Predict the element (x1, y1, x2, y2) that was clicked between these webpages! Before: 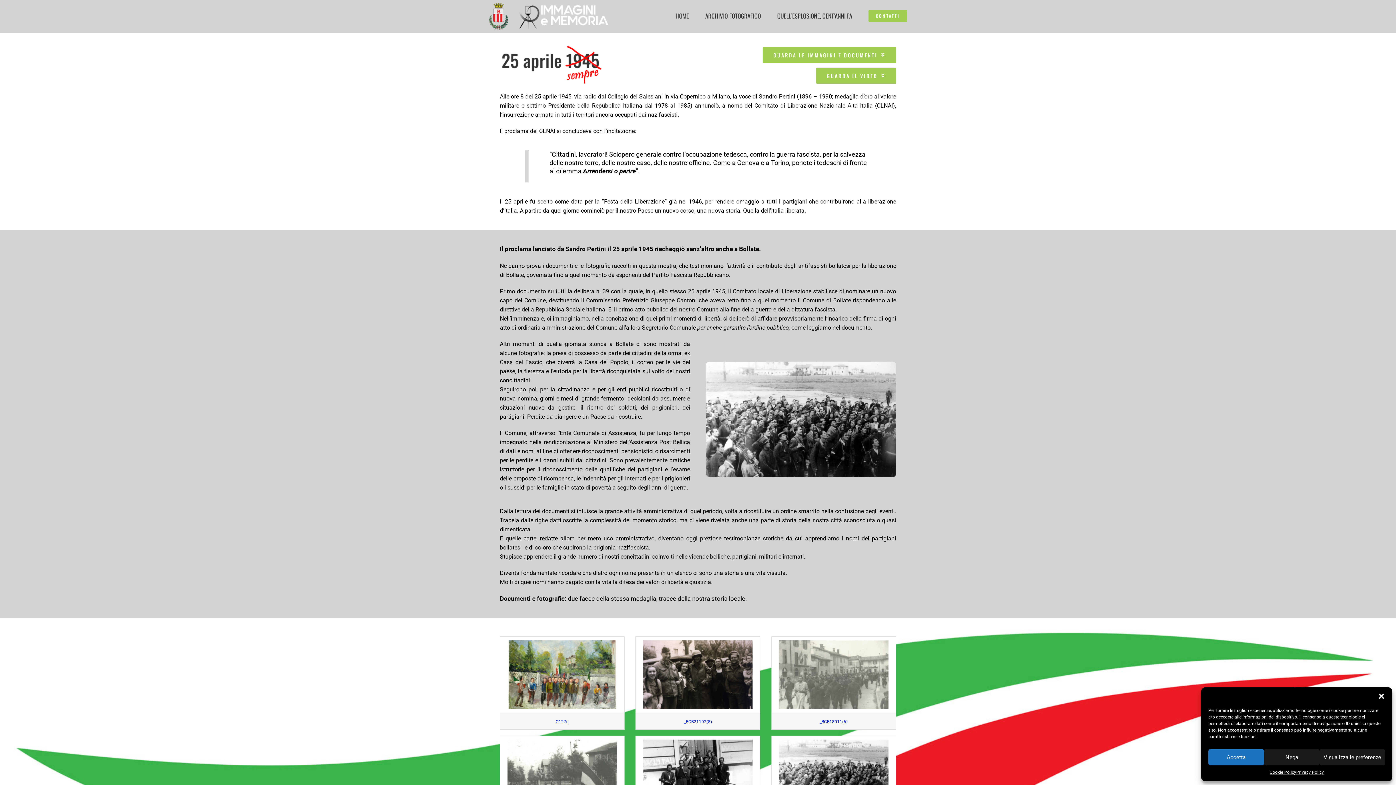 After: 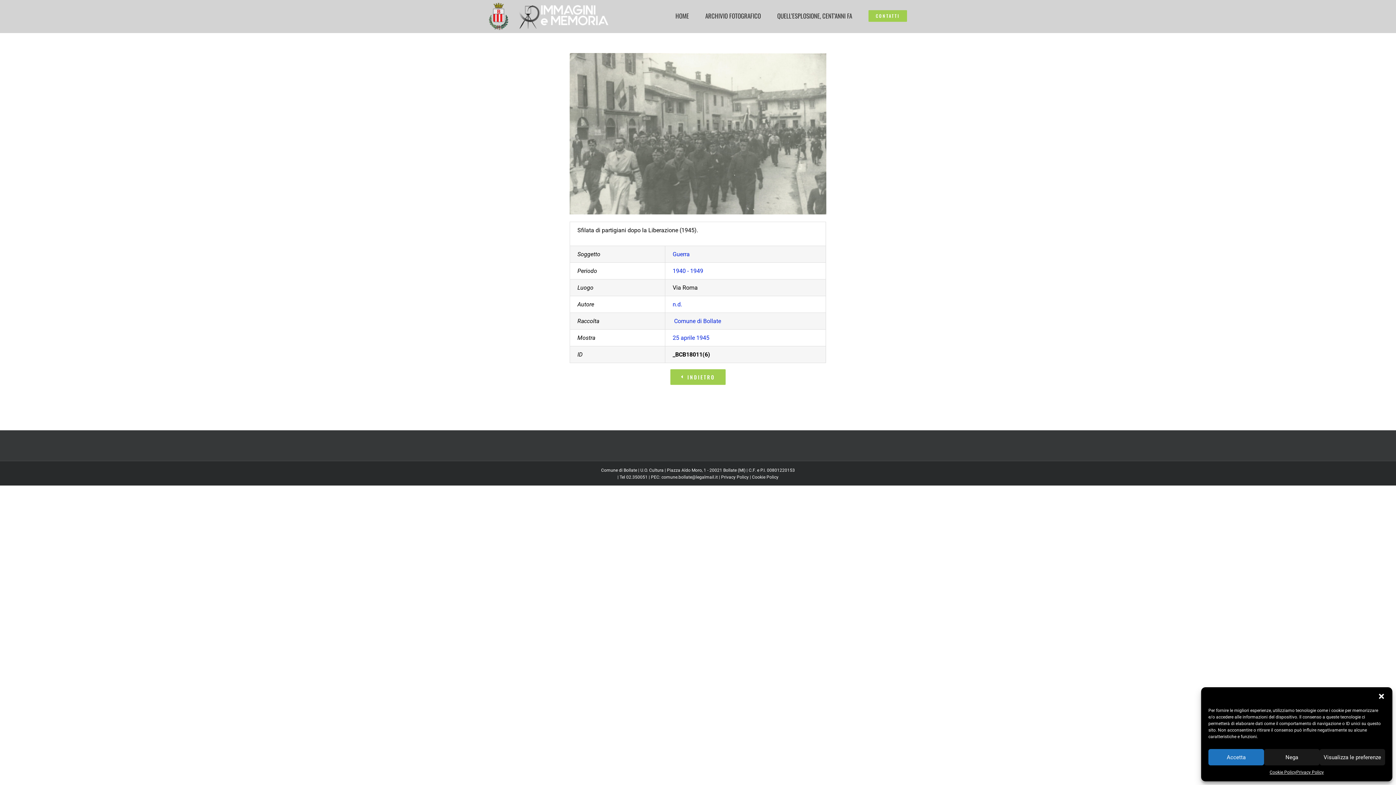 Action: bbox: (779, 671, 888, 678)